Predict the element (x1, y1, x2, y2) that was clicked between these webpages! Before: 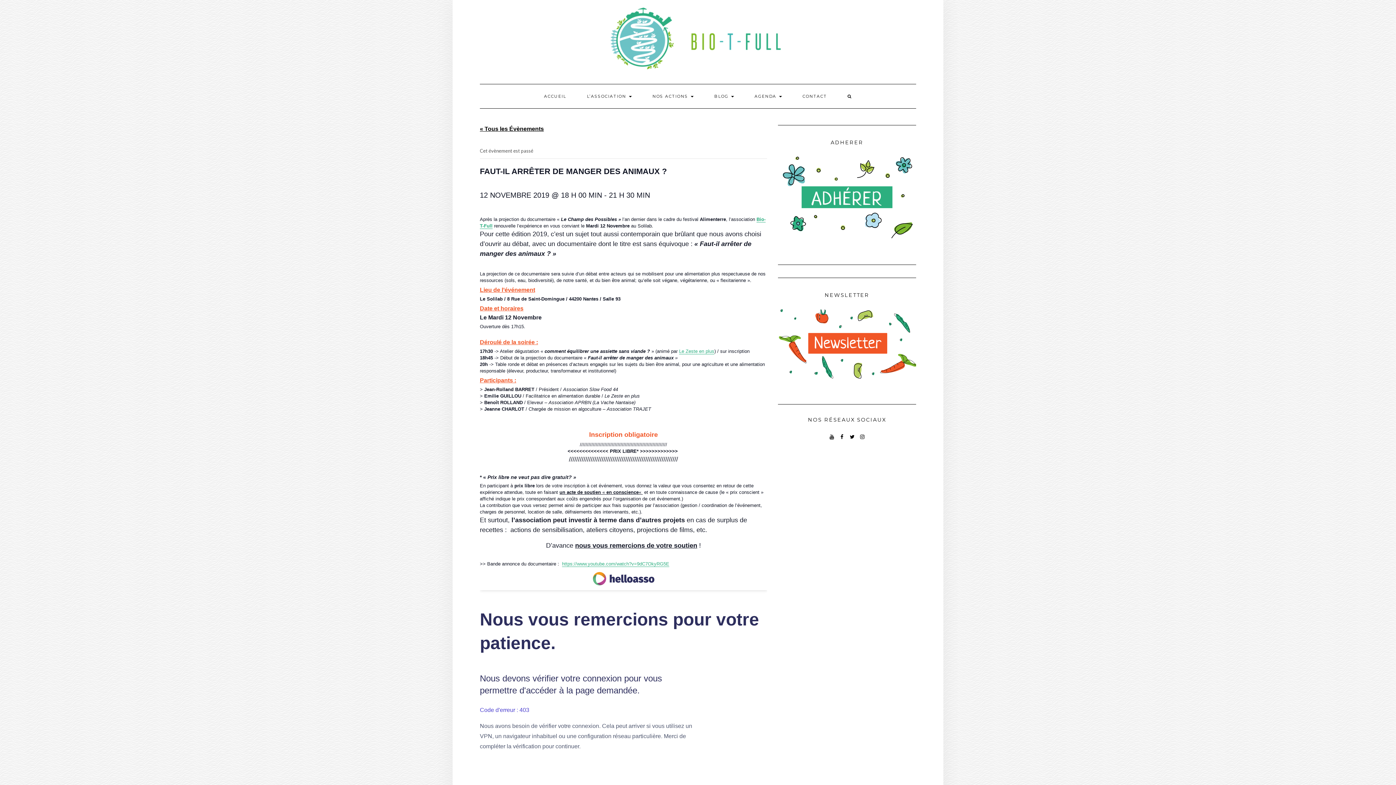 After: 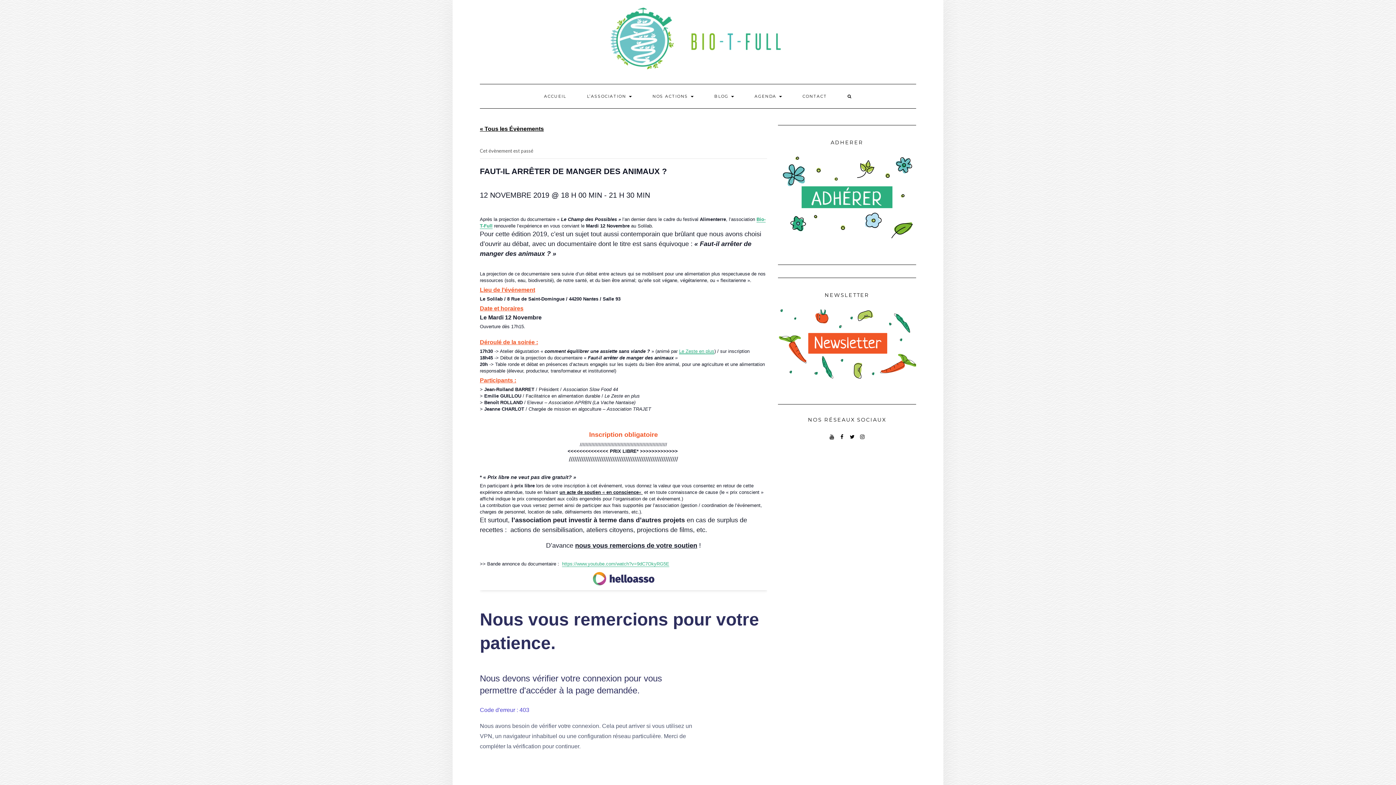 Action: bbox: (679, 348, 714, 354) label: Le Zeste en plus